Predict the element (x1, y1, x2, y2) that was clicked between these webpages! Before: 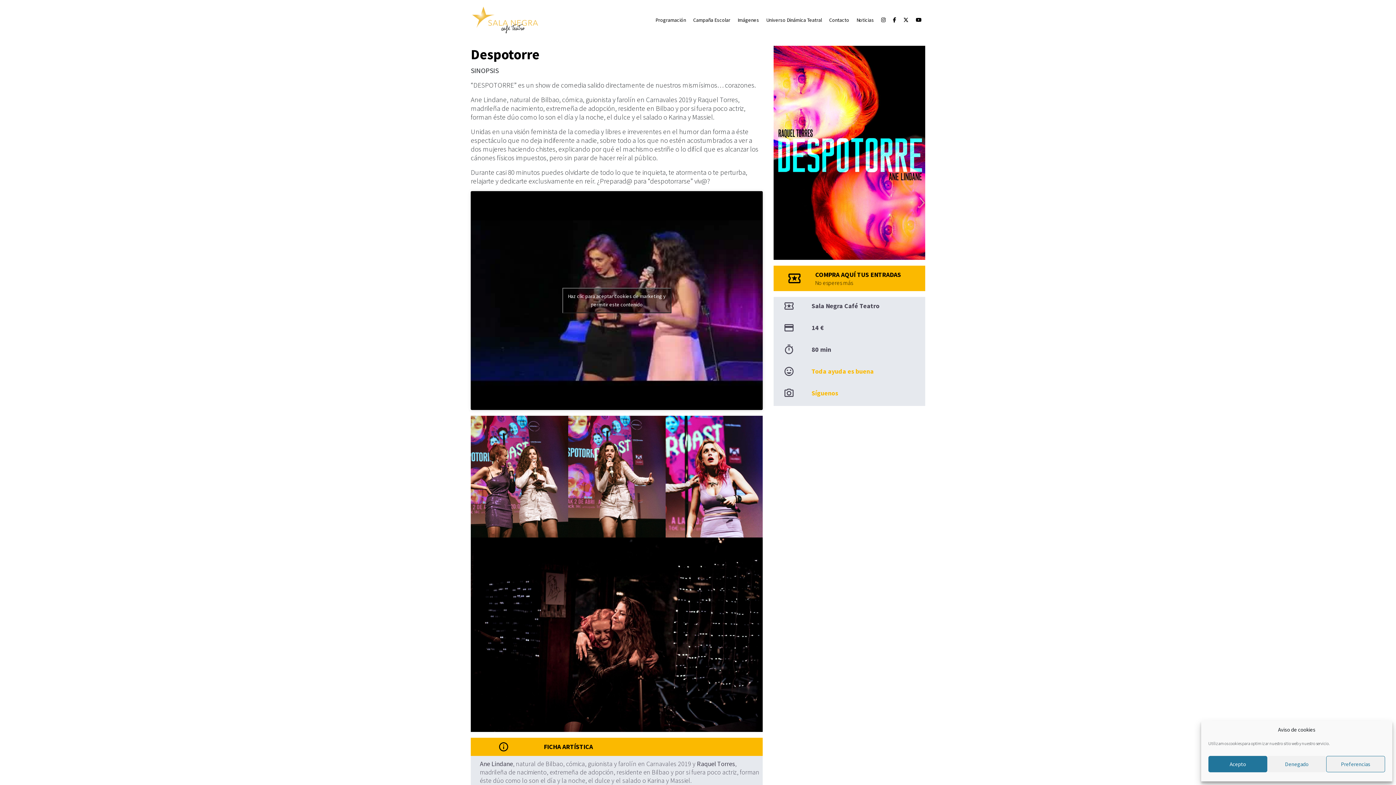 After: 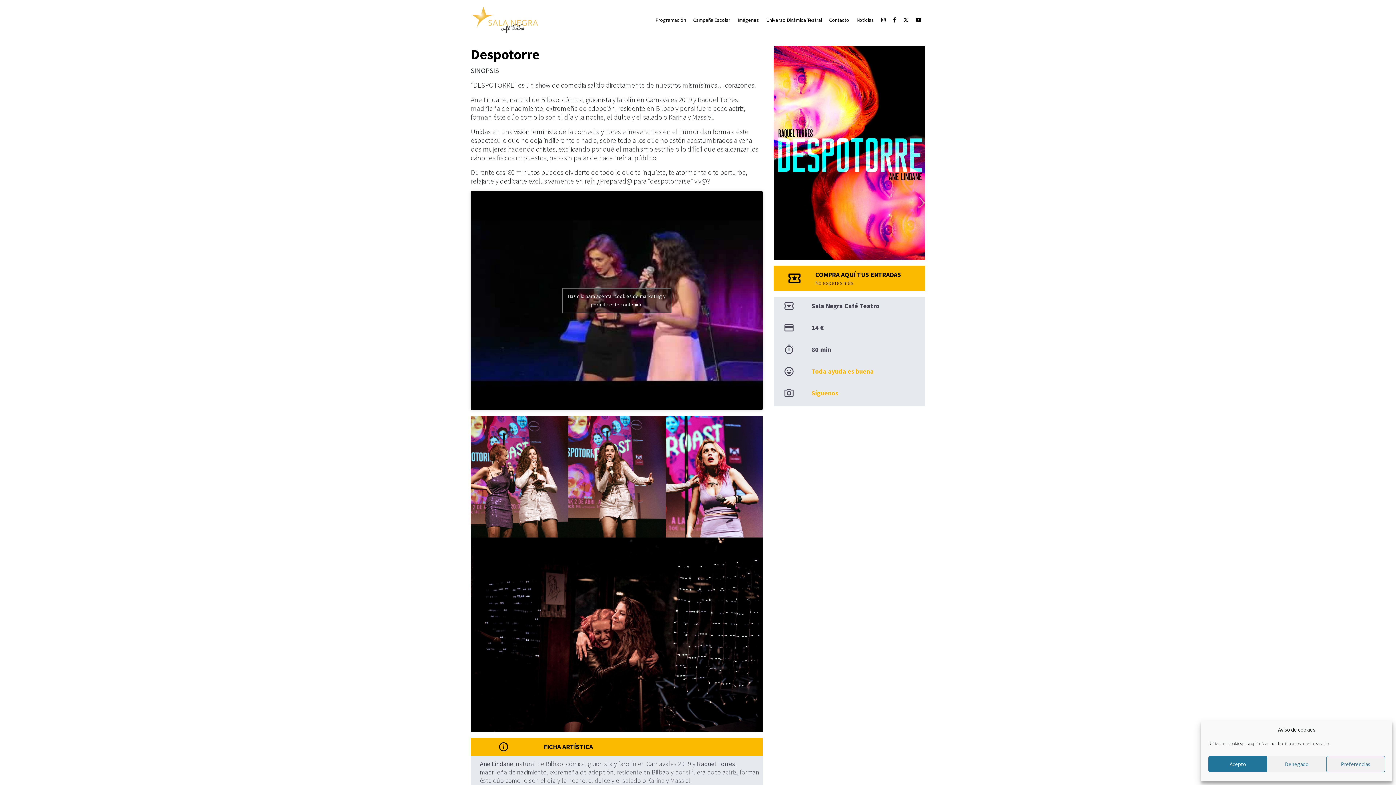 Action: bbox: (893, 11, 896, 28)